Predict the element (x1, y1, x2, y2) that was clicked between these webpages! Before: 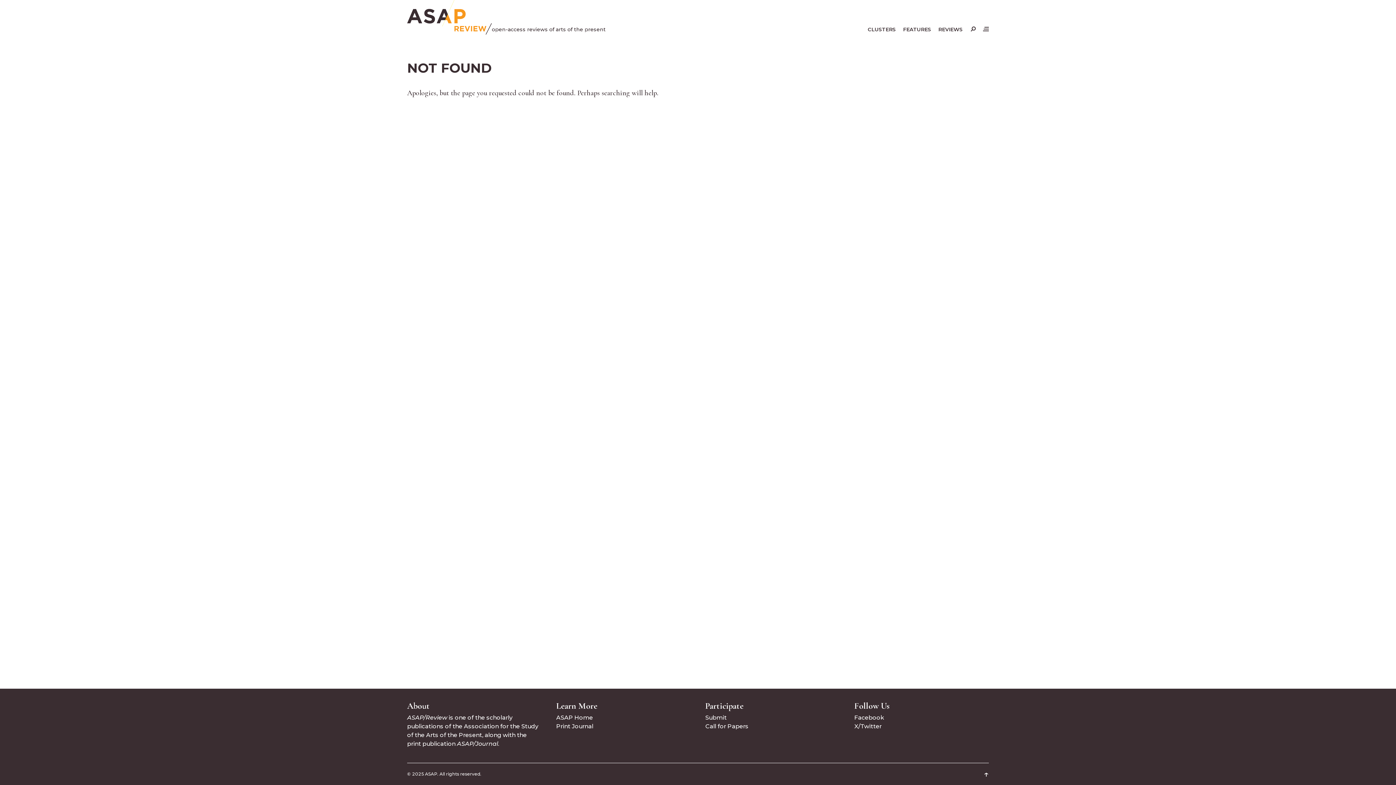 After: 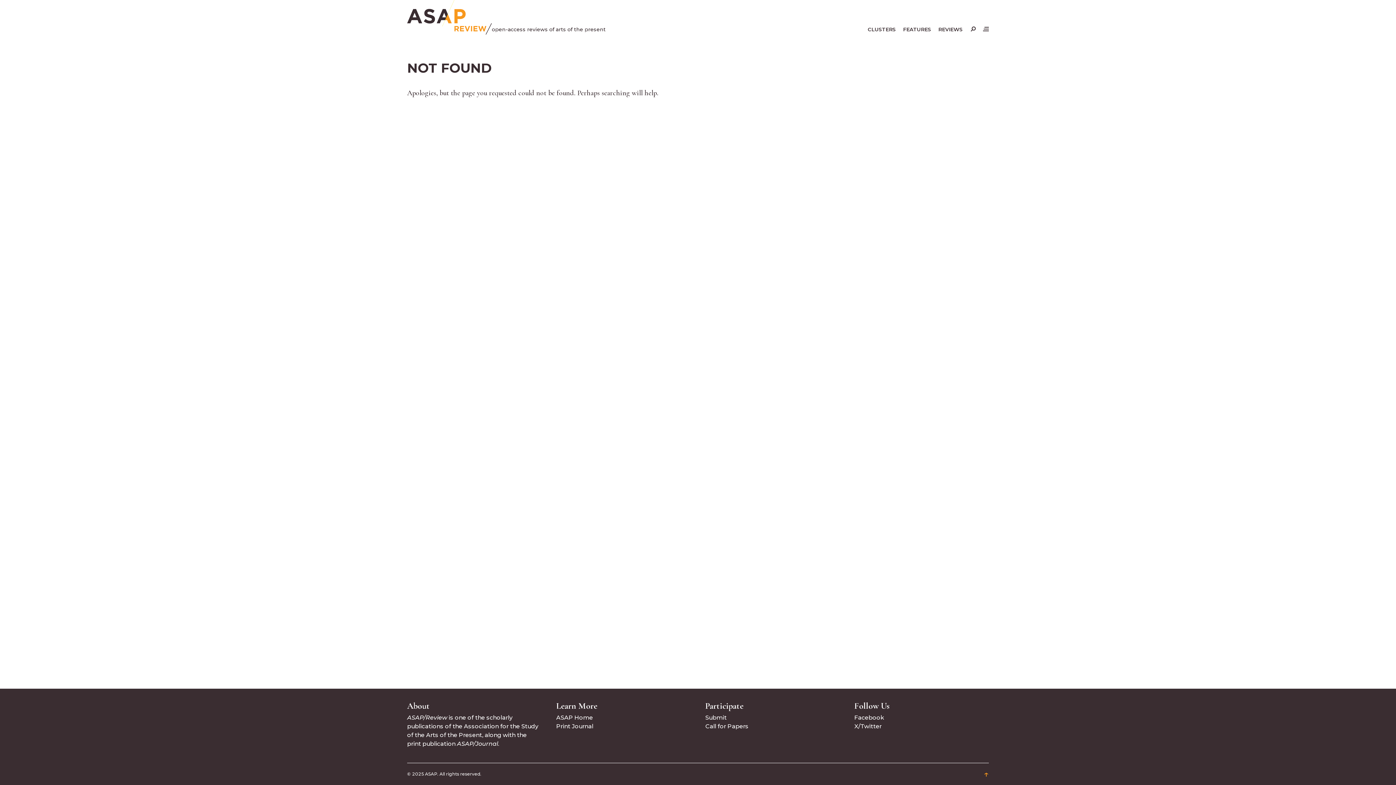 Action: bbox: (984, 769, 989, 779) label: ↑